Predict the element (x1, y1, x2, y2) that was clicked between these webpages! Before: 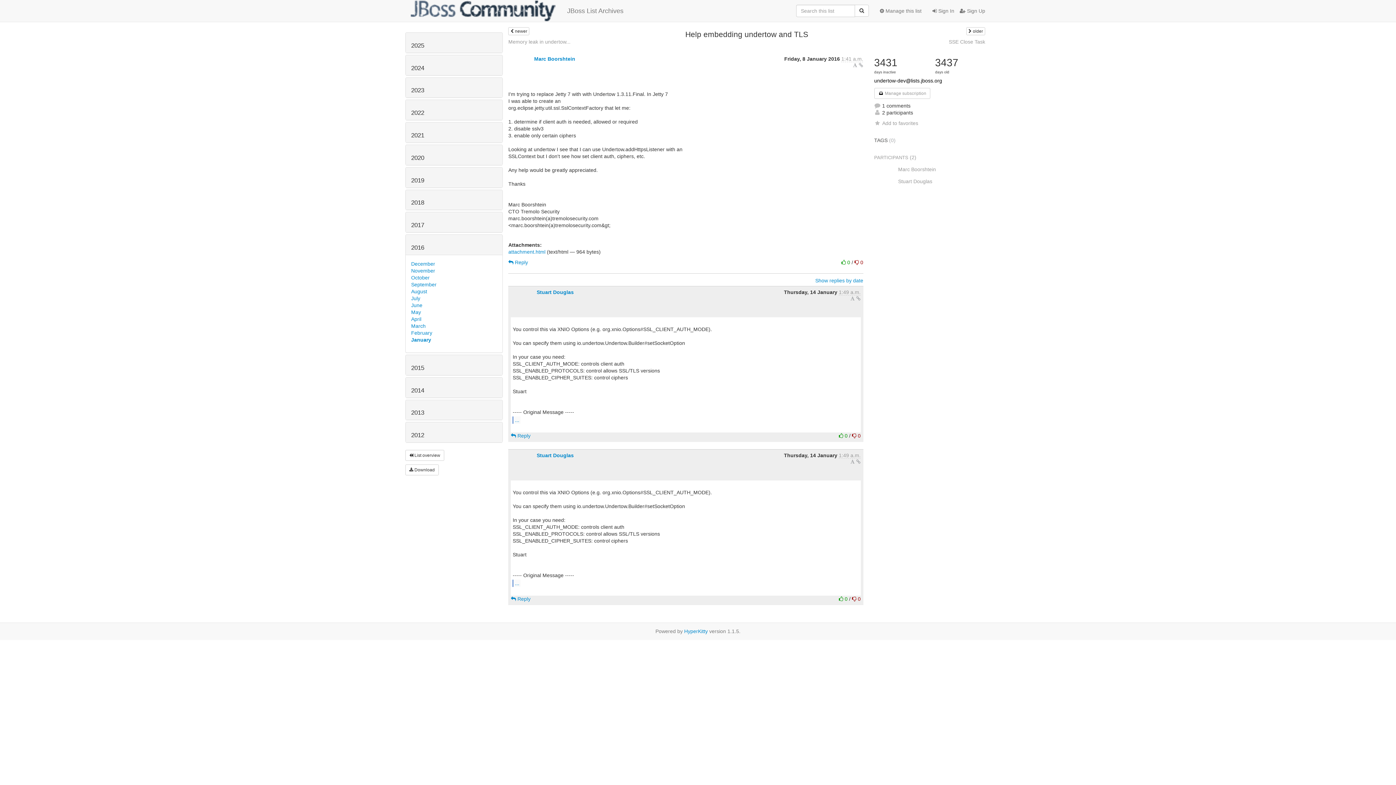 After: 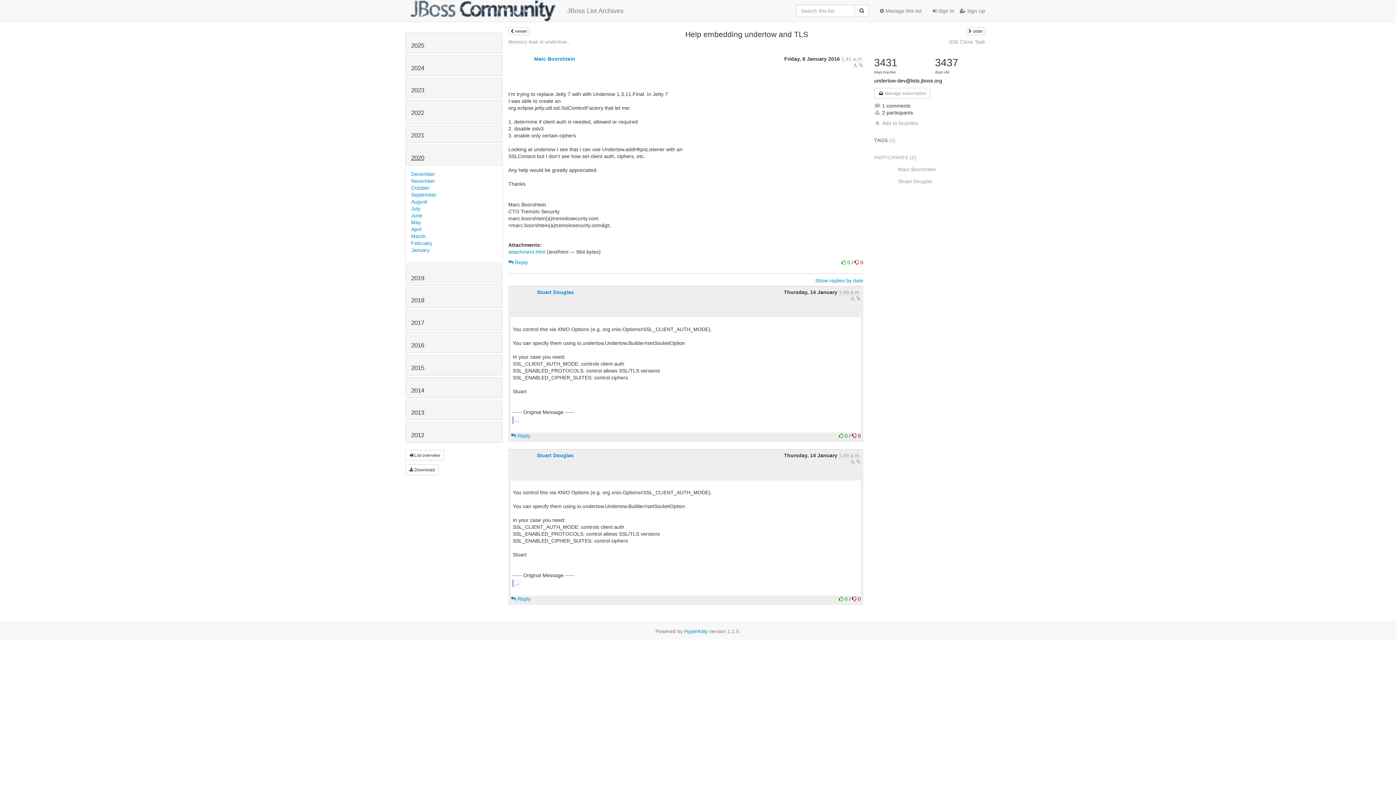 Action: label: 2020 bbox: (411, 154, 424, 161)